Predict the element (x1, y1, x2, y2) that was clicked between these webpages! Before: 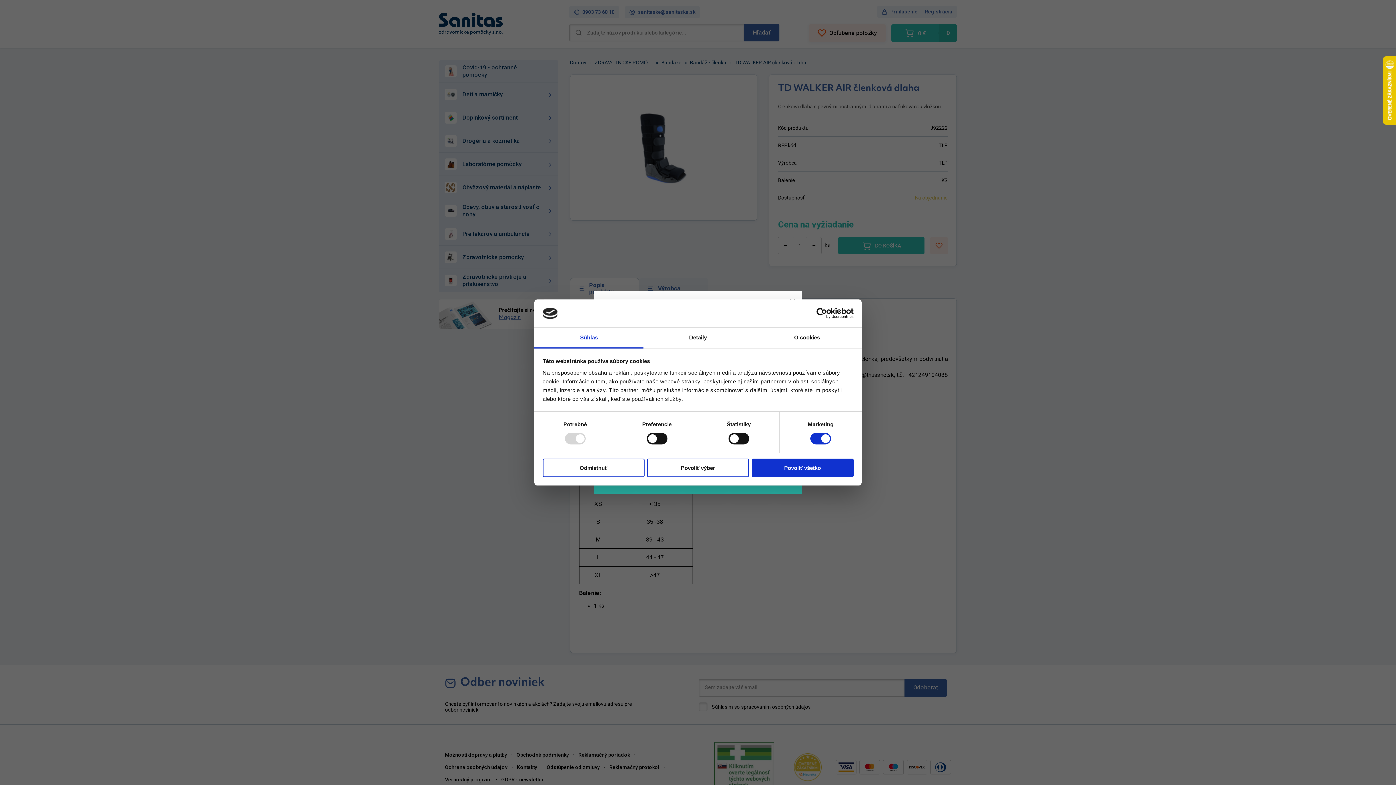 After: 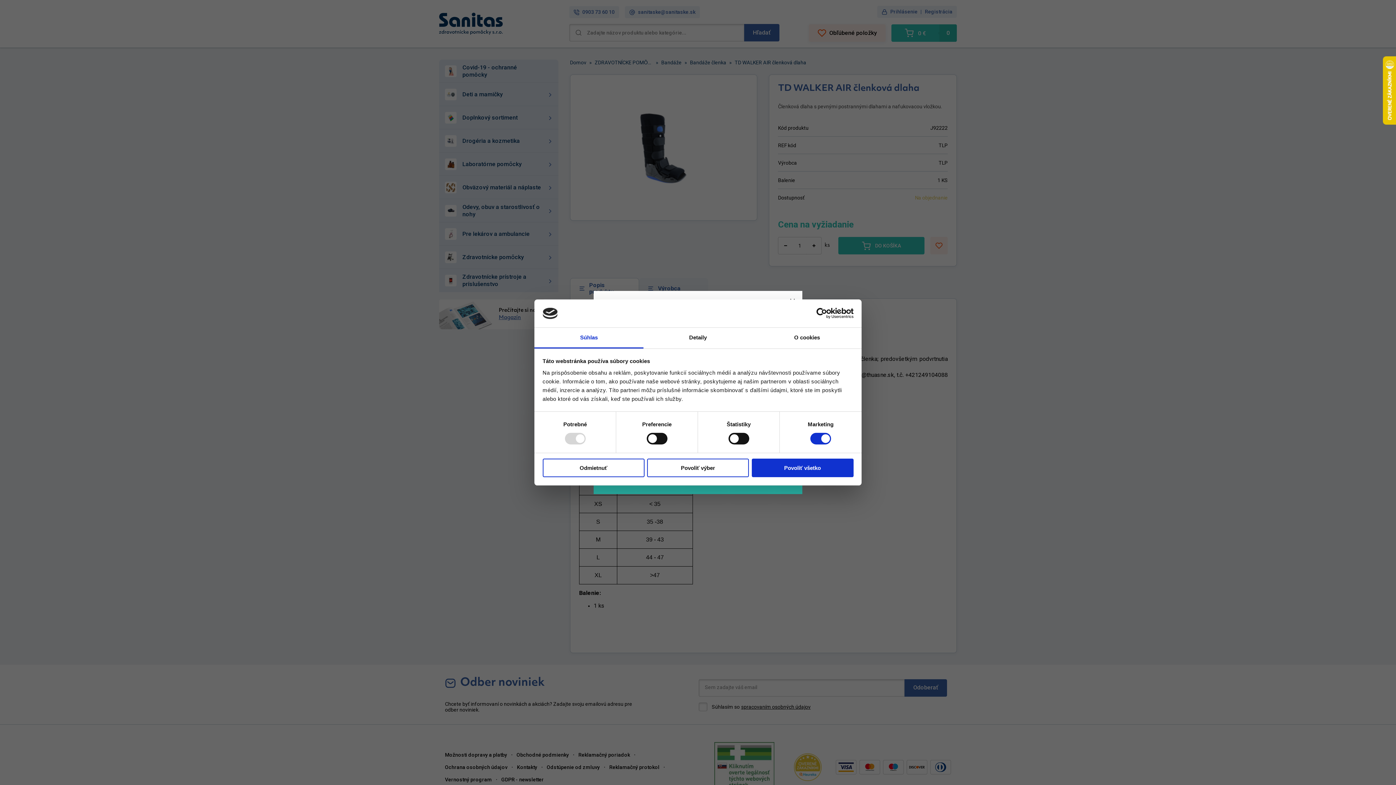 Action: bbox: (534, 327, 643, 348) label: Súhlas